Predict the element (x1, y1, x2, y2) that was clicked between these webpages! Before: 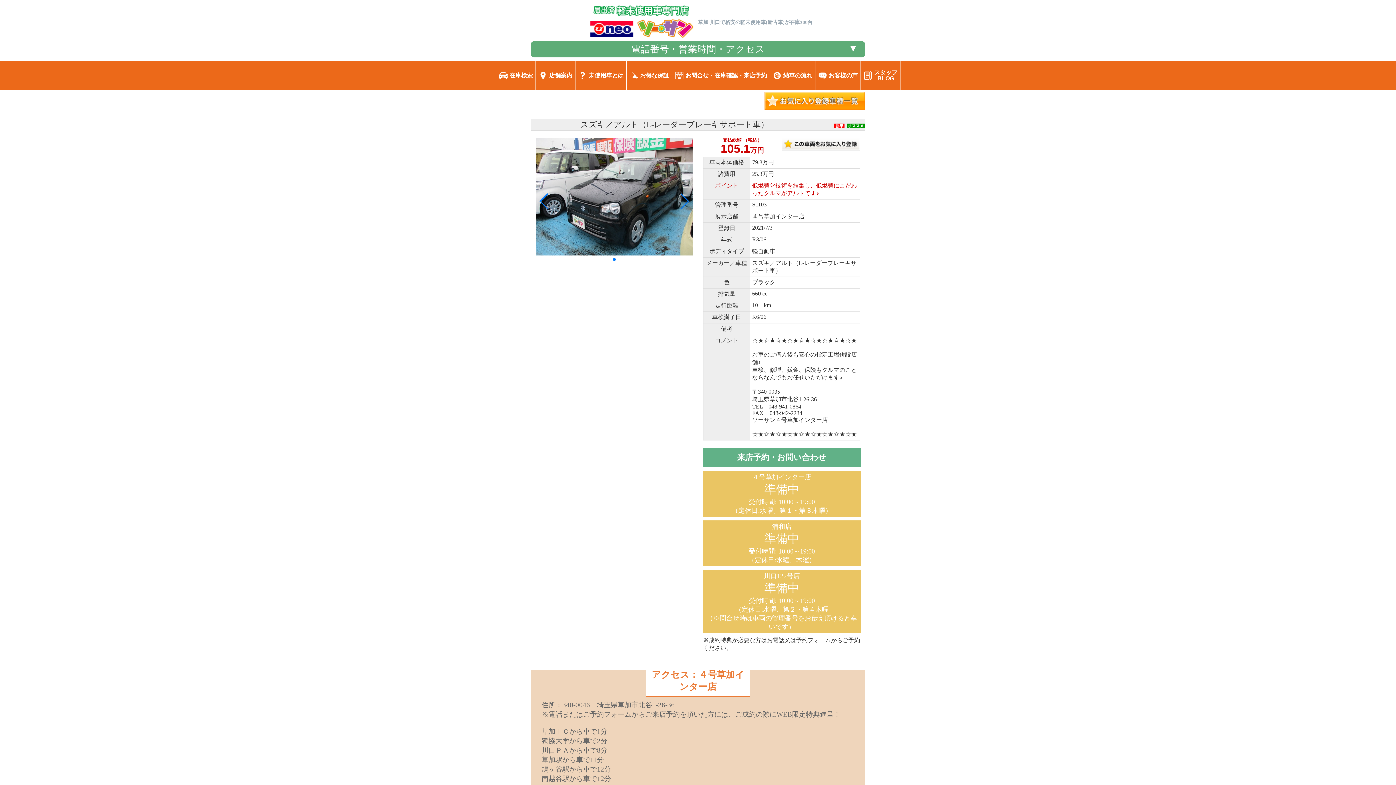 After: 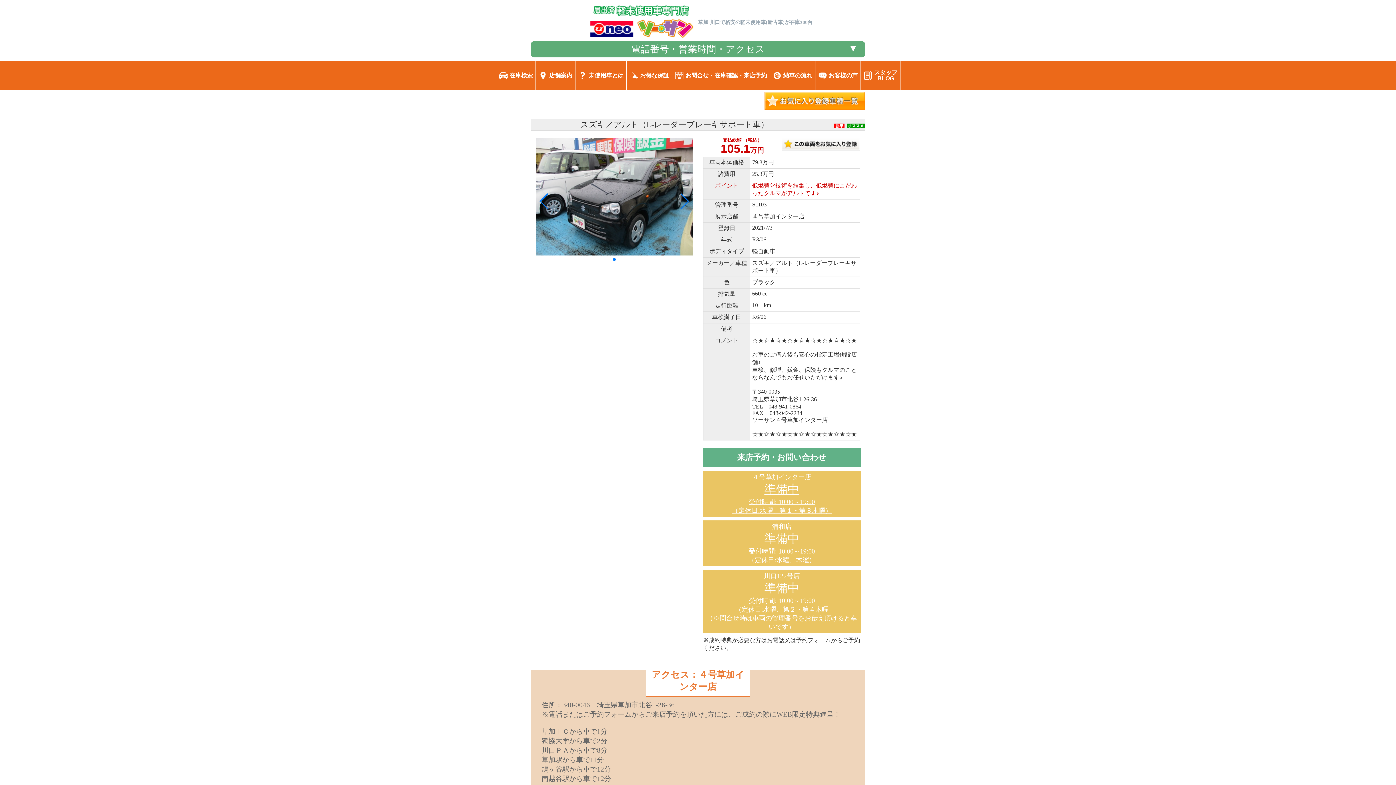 Action: label: ４号草加インター店
準備中
受付時間: 10:00～19:00
（定休日:水曜、第１・第３木曜） bbox: (703, 471, 860, 517)